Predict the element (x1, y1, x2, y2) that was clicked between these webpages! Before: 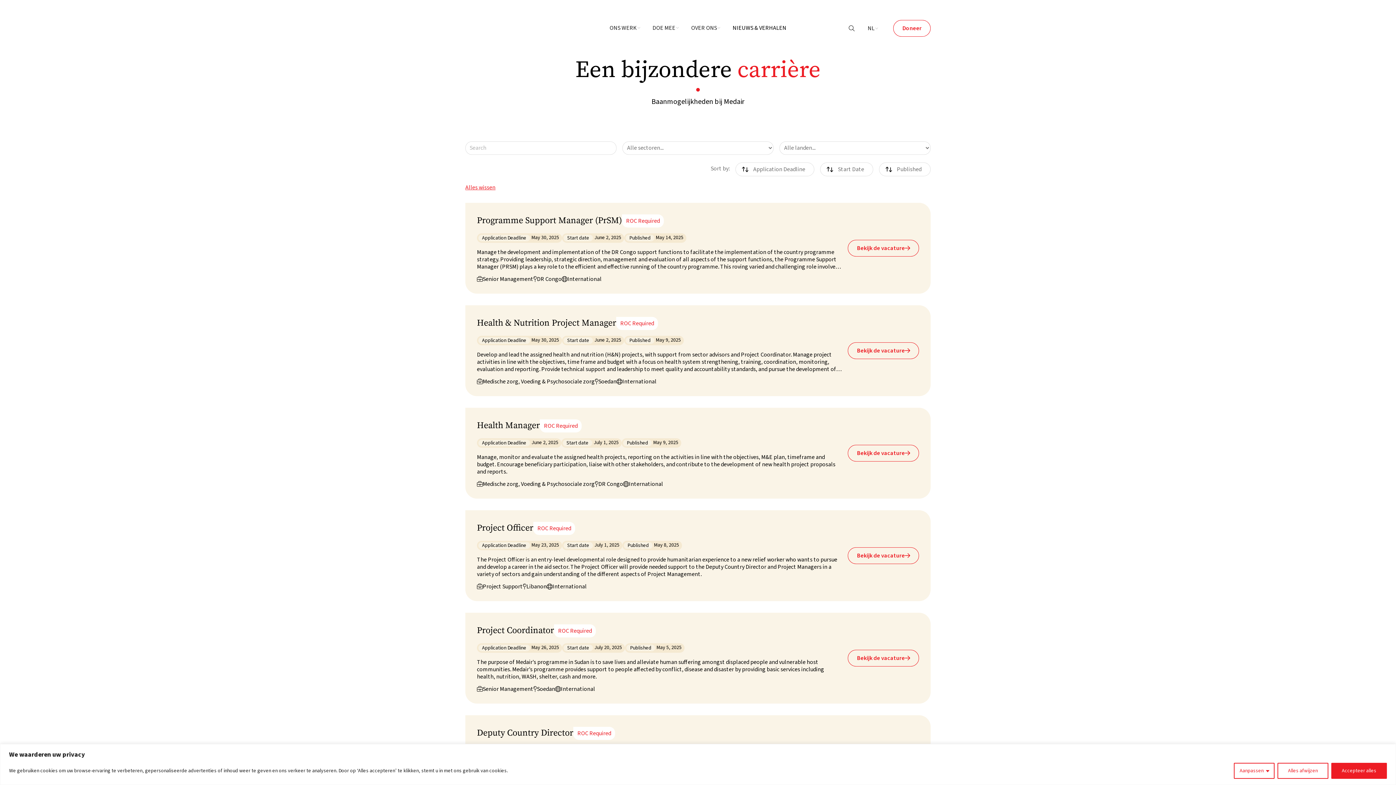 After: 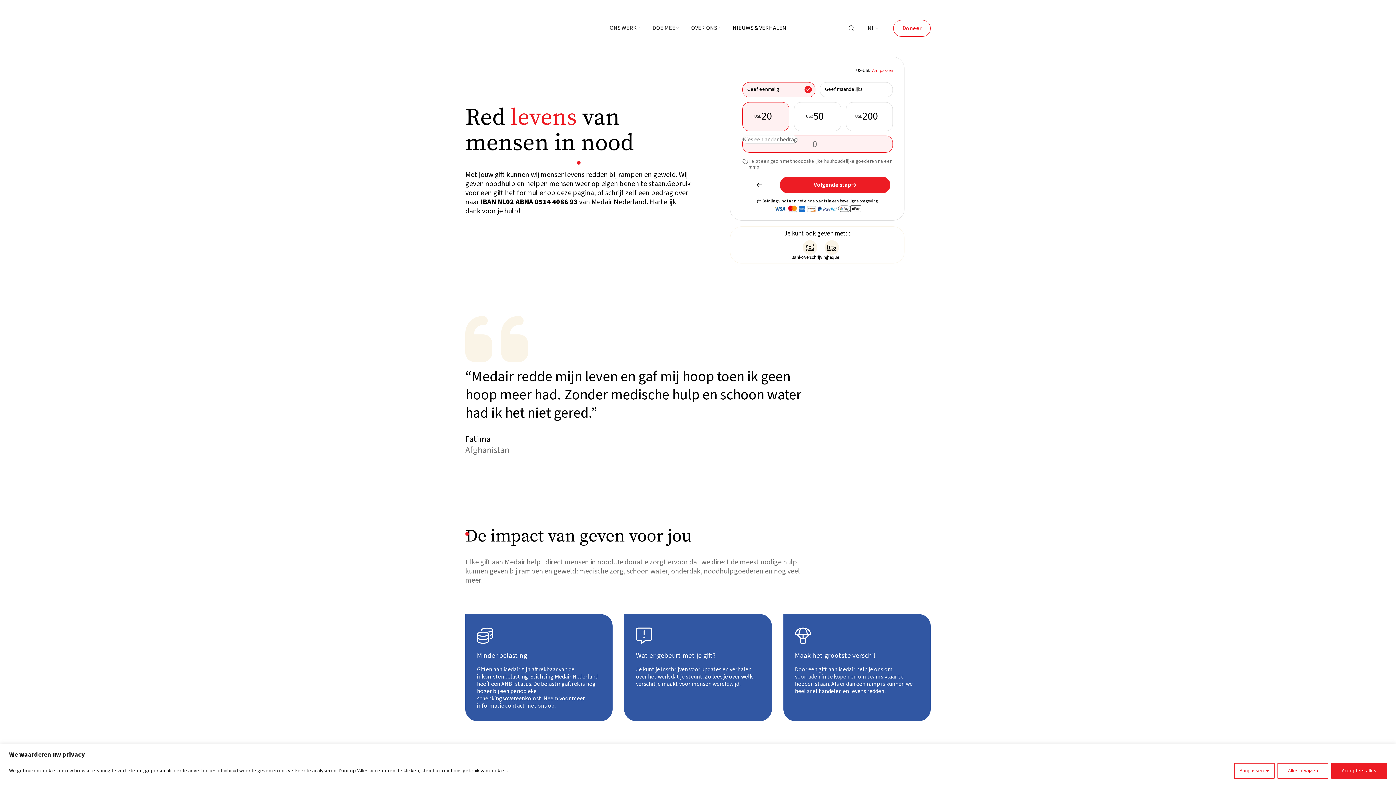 Action: bbox: (893, 20, 930, 36) label: Doneer